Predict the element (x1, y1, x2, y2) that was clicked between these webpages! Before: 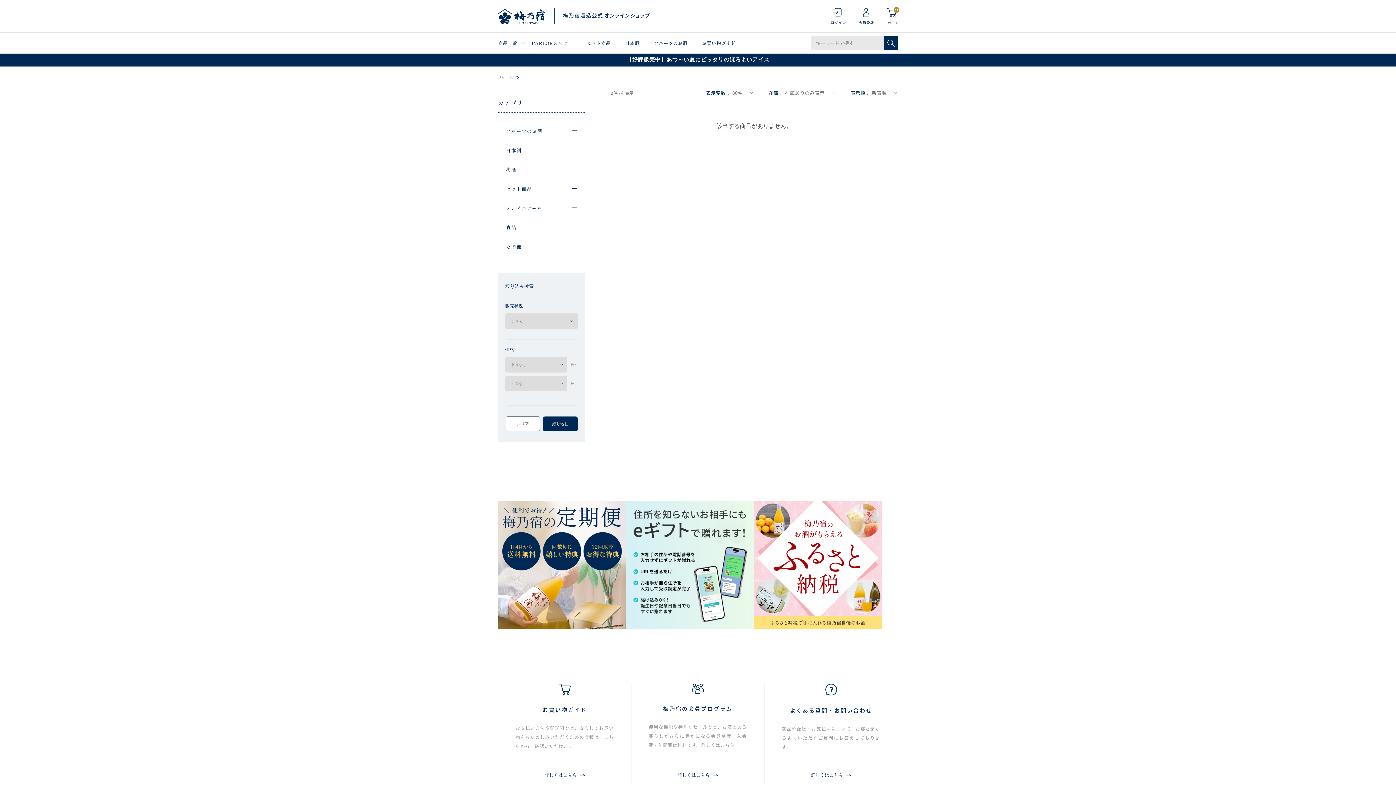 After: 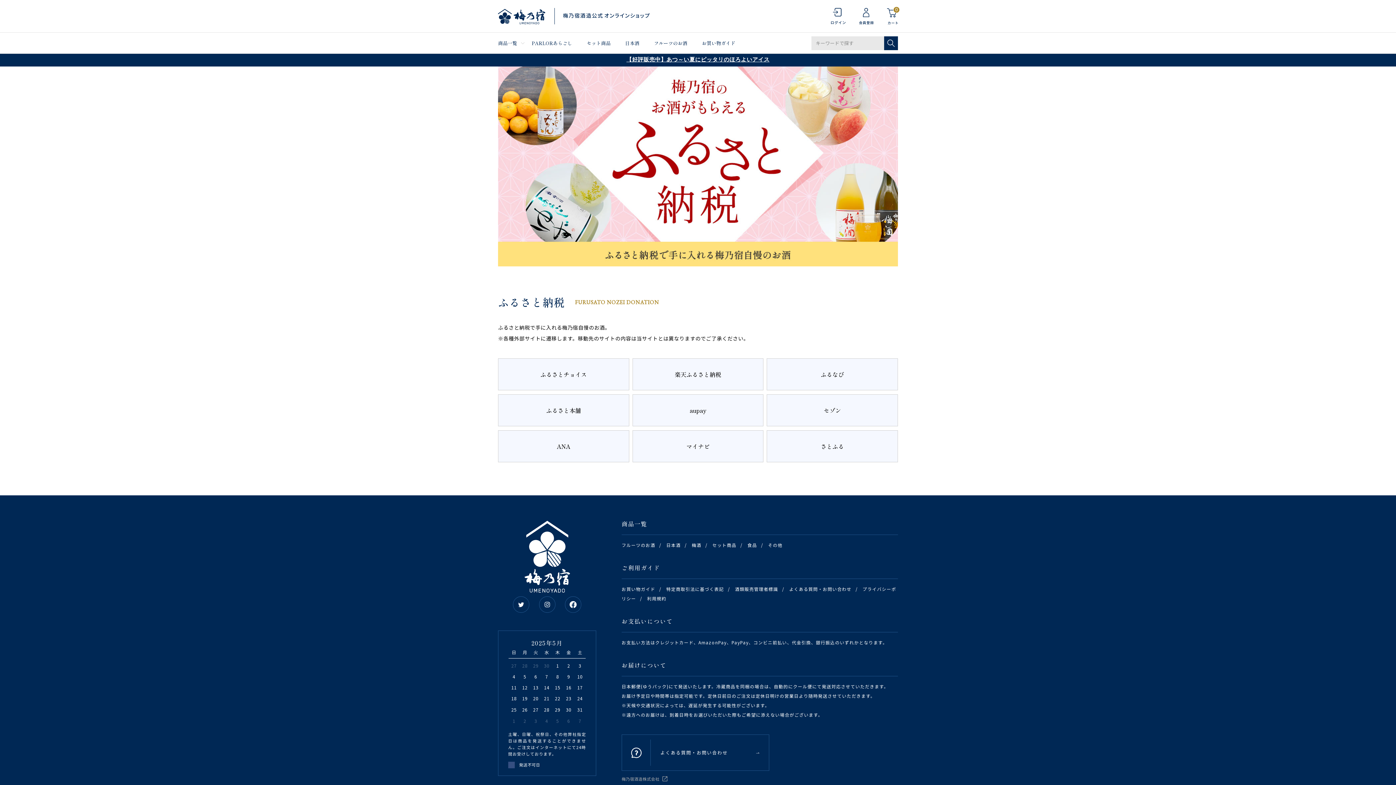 Action: bbox: (754, 501, 882, 629)